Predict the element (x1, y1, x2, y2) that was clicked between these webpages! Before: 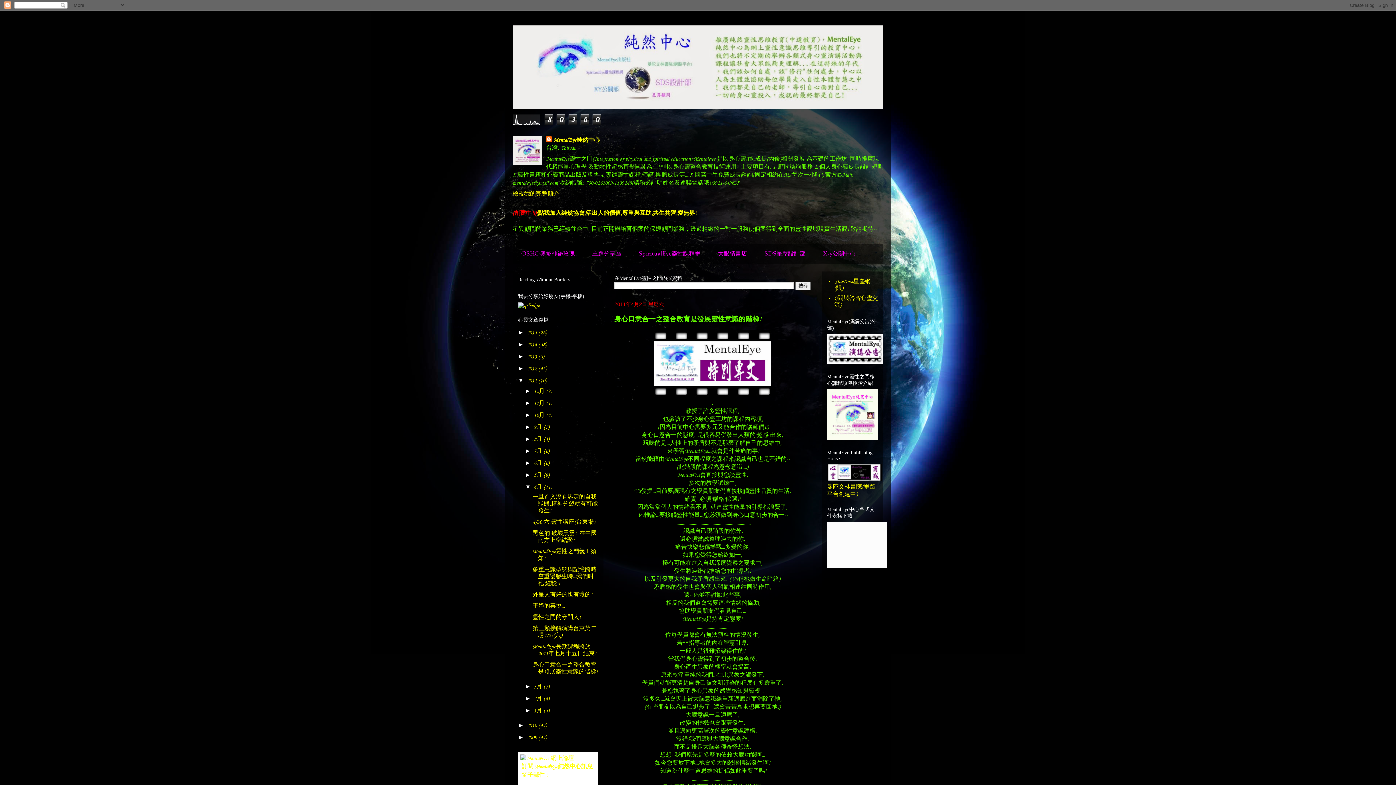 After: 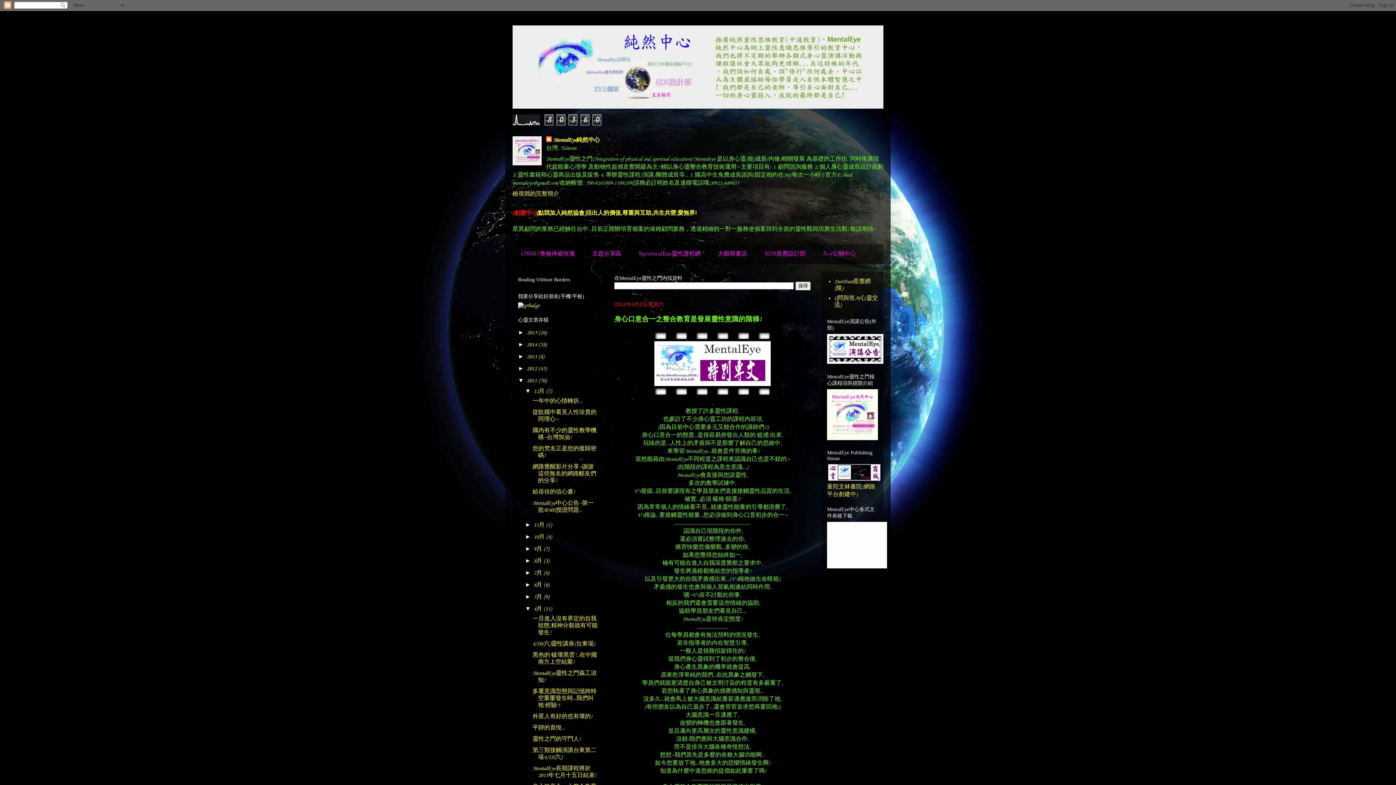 Action: bbox: (525, 388, 533, 394) label: ►  